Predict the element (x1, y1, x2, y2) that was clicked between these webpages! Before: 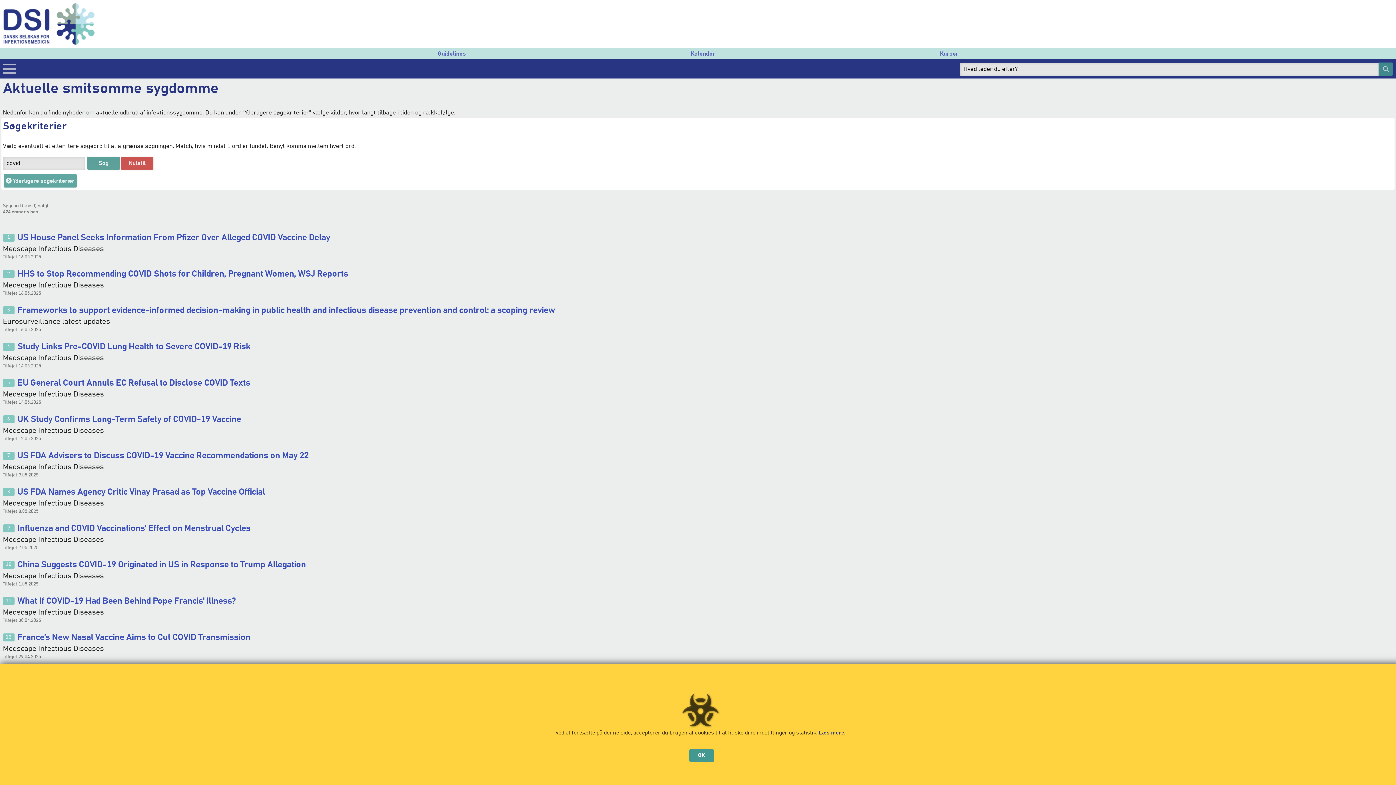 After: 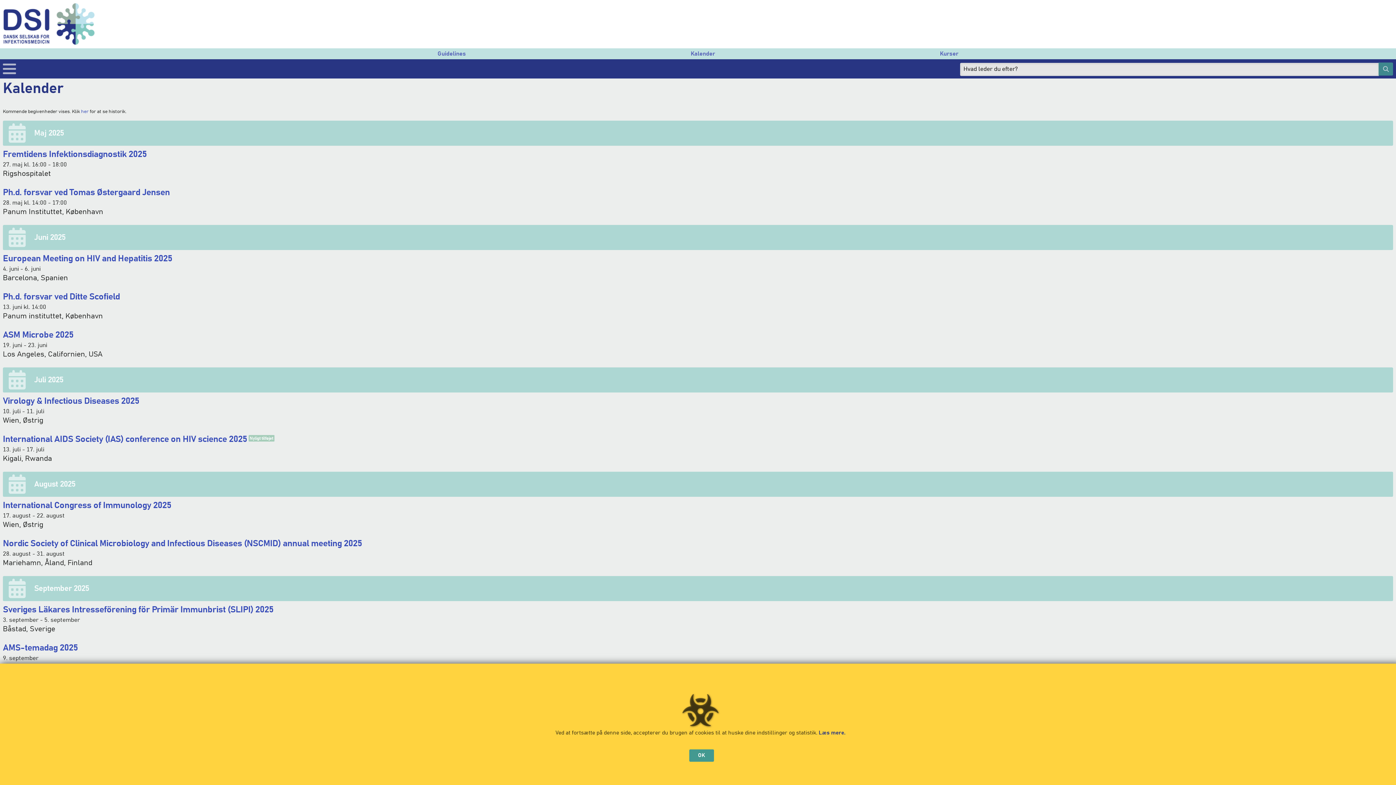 Action: label: Kalender bbox: (579, 48, 826, 59)